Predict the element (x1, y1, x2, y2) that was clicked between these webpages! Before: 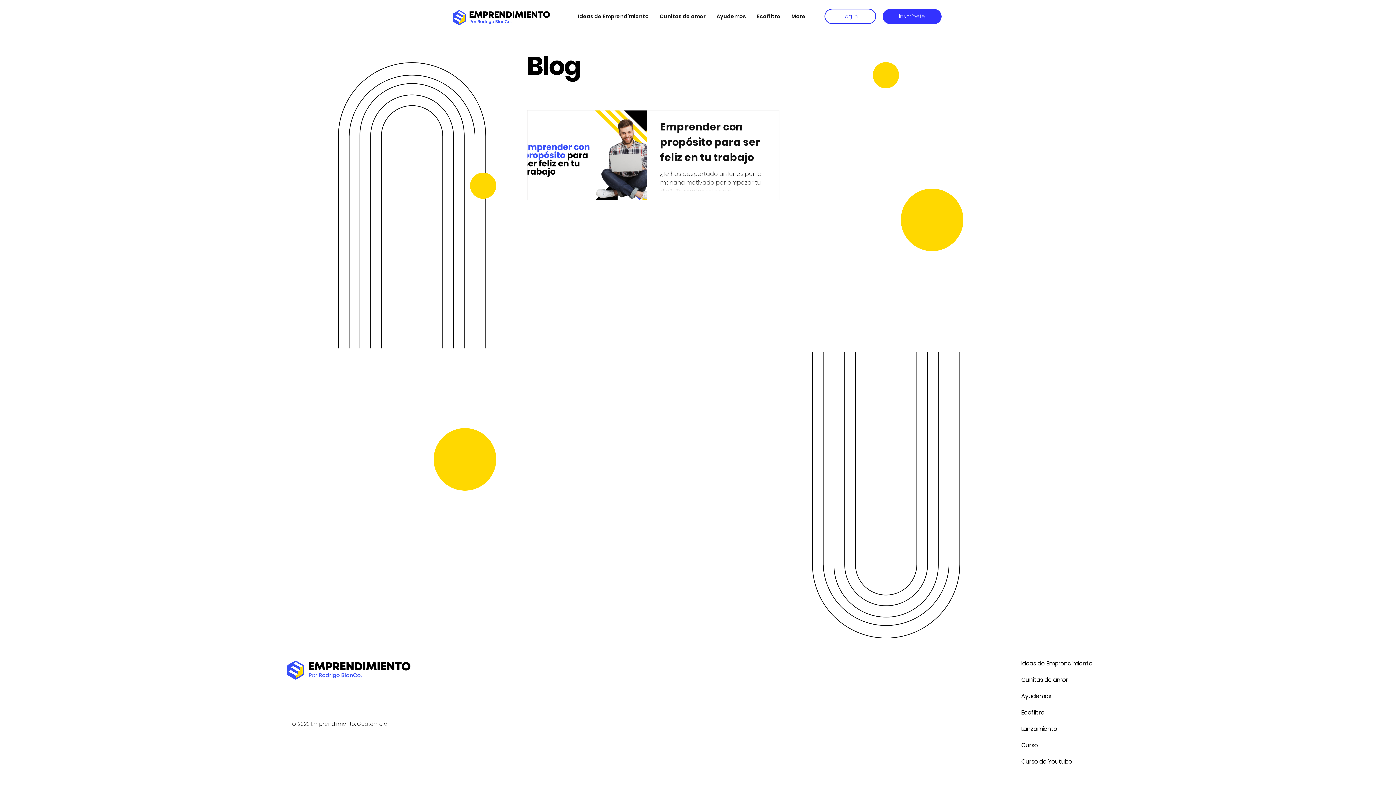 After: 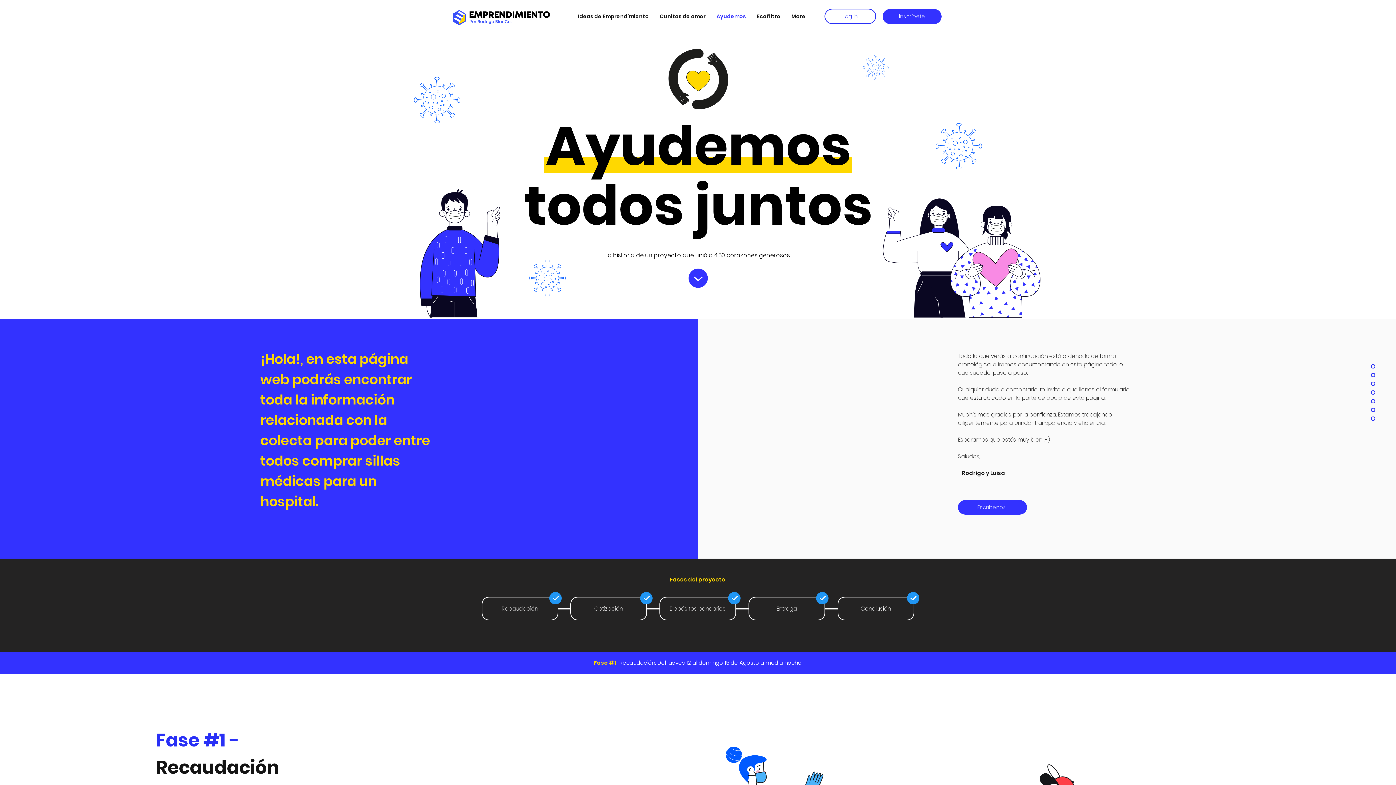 Action: label: Ayudemos bbox: (1021, 688, 1072, 704)